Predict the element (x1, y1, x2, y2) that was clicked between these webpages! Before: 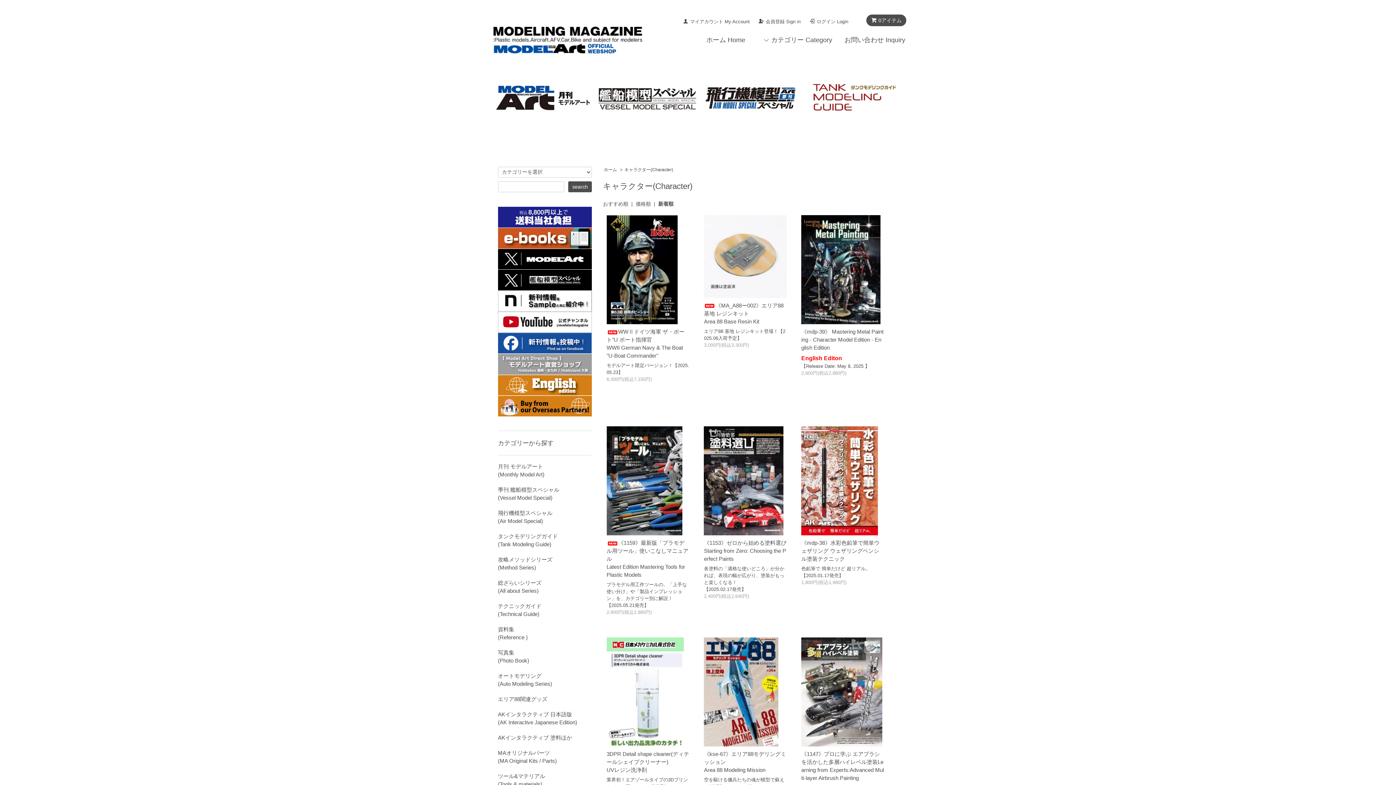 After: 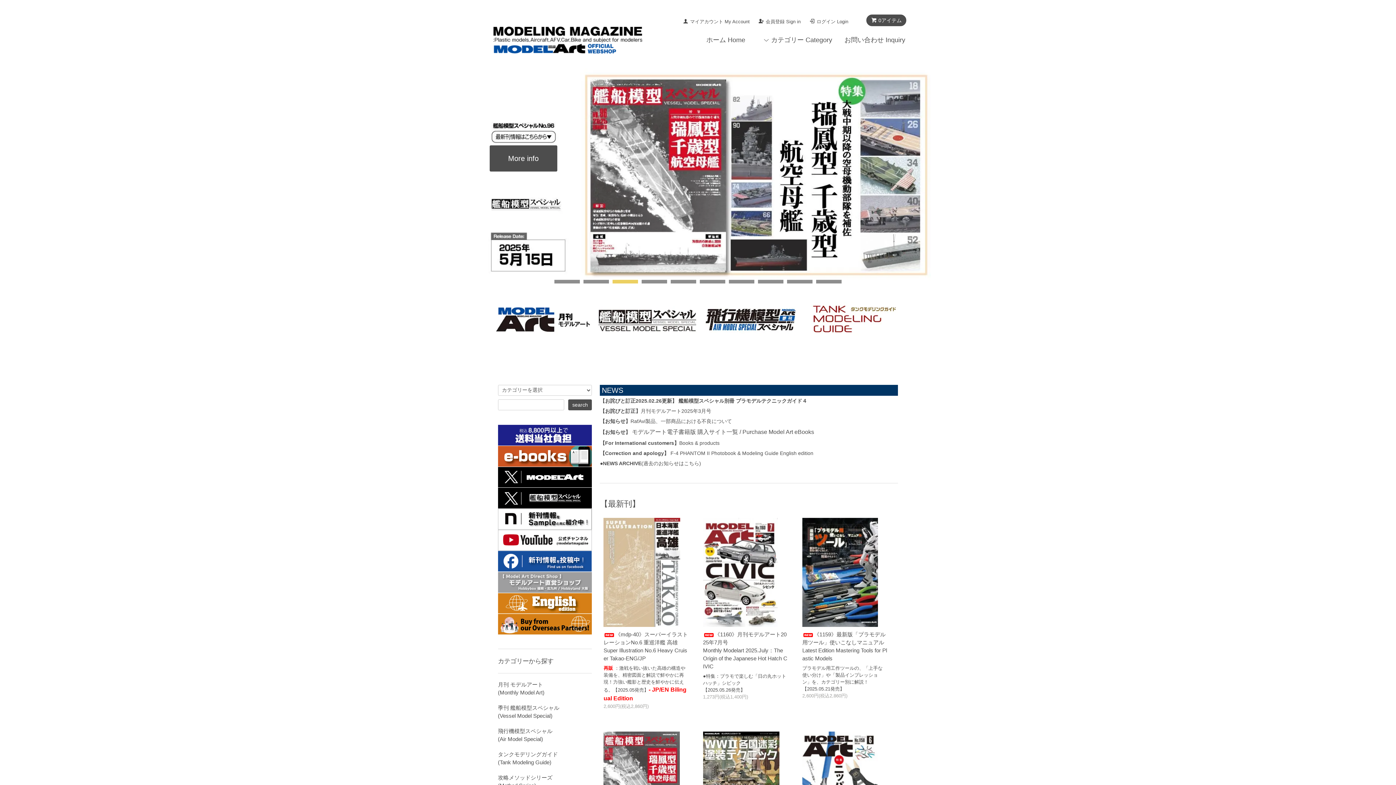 Action: bbox: (706, 36, 745, 45) label: ホーム Home